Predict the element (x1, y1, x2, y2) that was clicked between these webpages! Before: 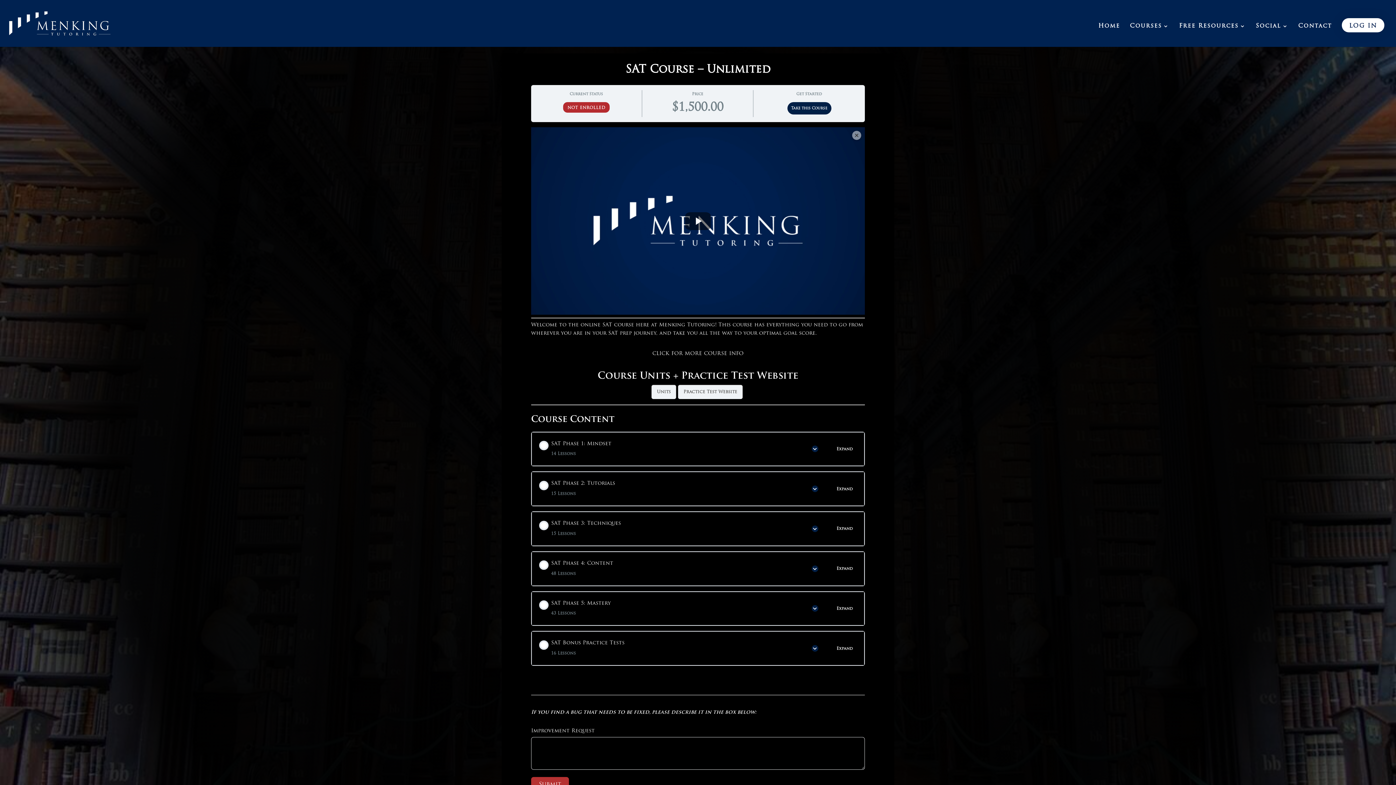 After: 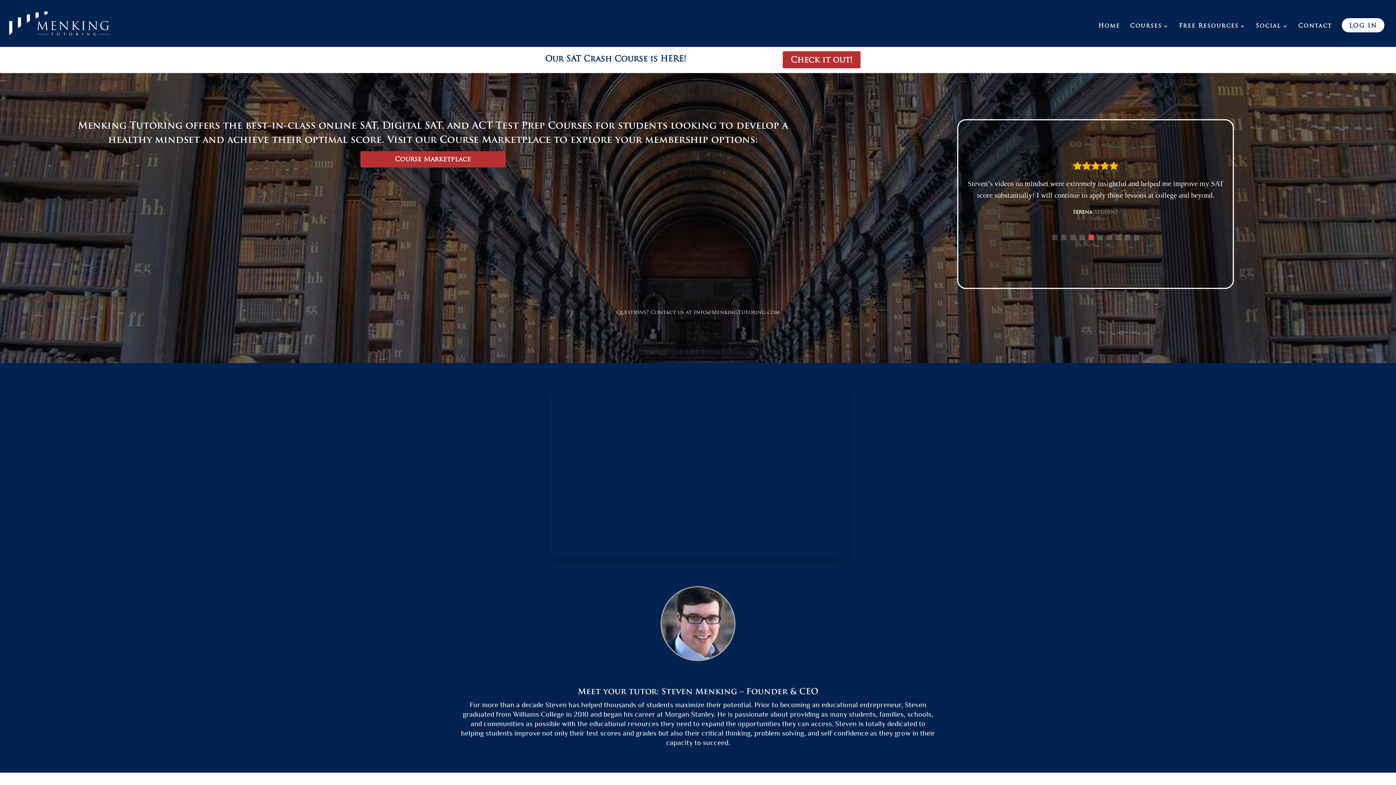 Action: bbox: (12, 21, 119, 26)